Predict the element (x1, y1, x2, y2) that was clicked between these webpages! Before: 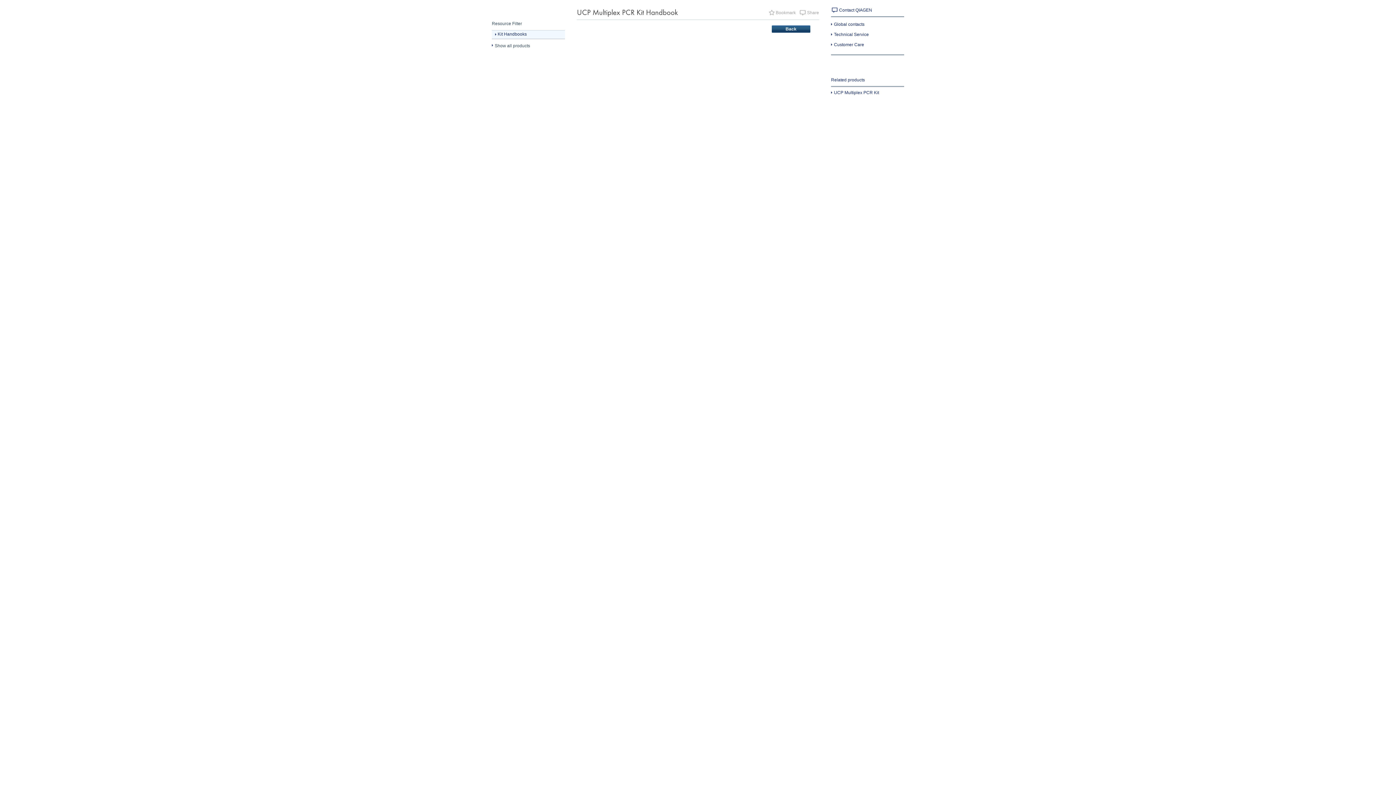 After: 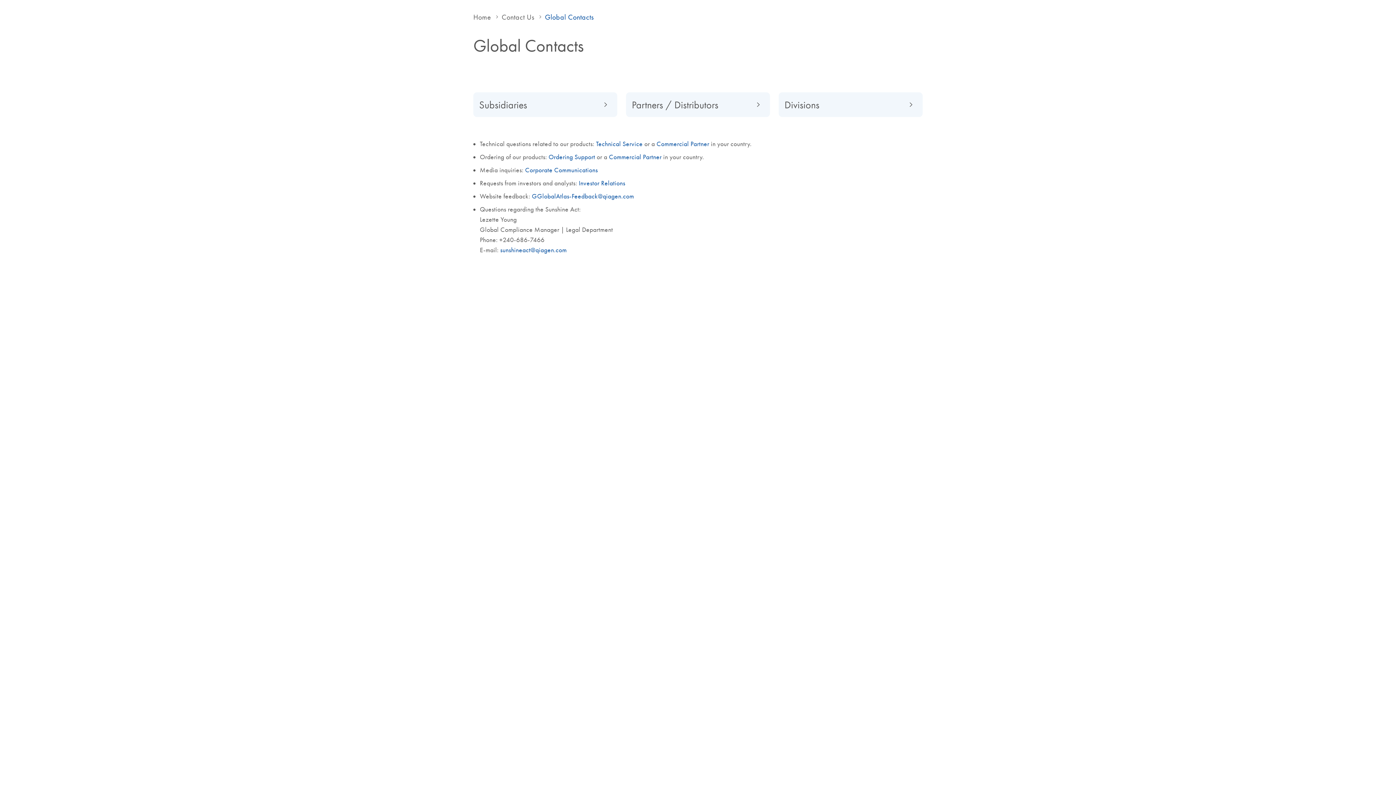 Action: bbox: (831, 7, 872, 12) label: Contact QIAGEN